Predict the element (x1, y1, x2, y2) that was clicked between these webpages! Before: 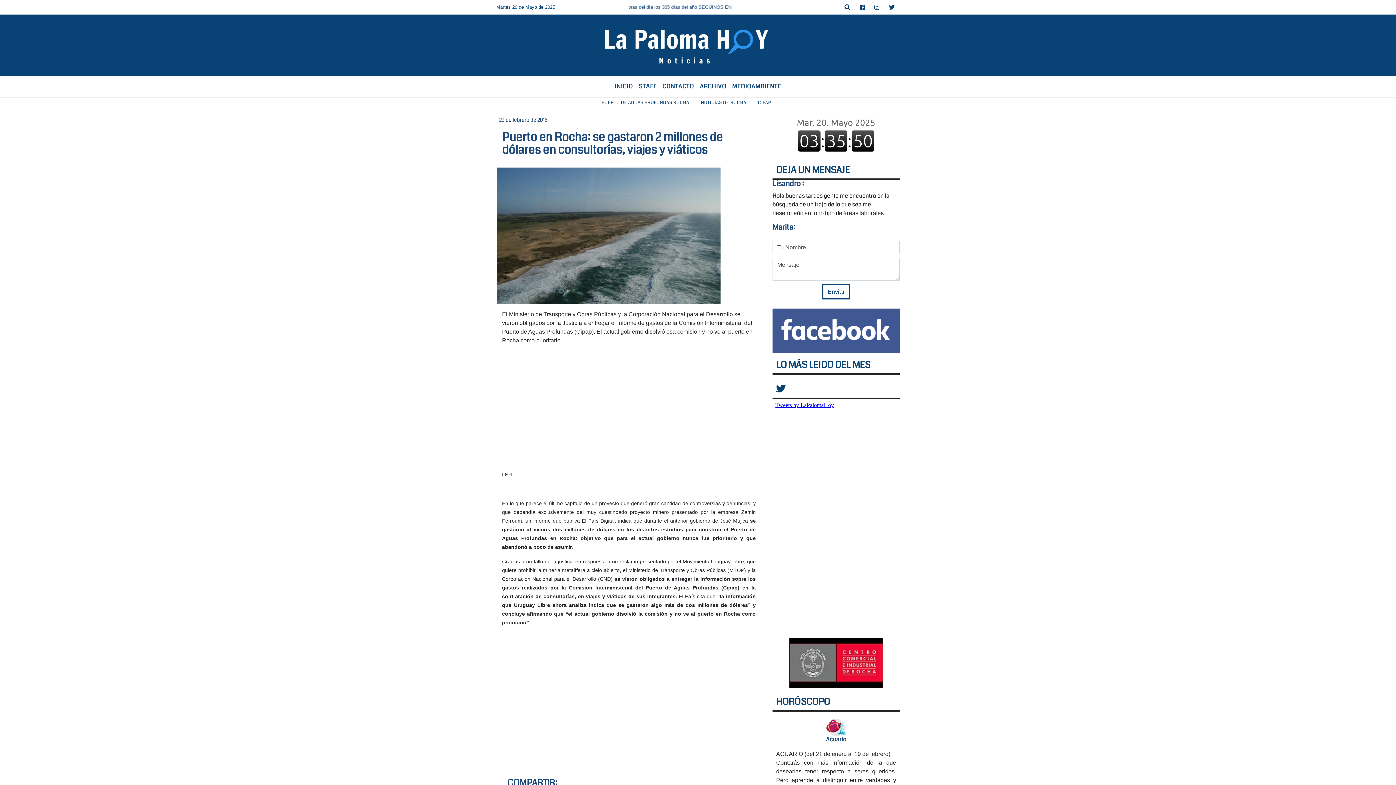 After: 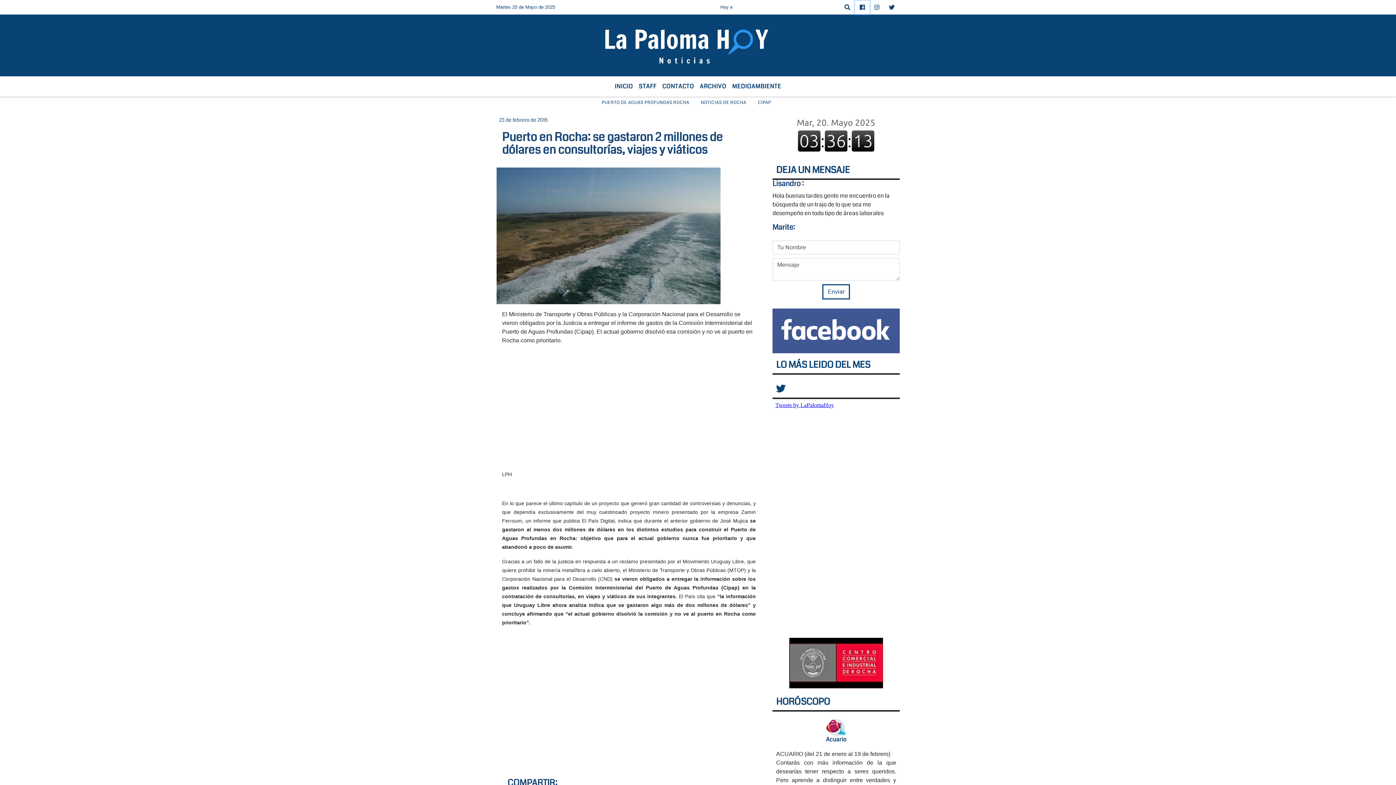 Action: bbox: (855, 0, 869, 14)